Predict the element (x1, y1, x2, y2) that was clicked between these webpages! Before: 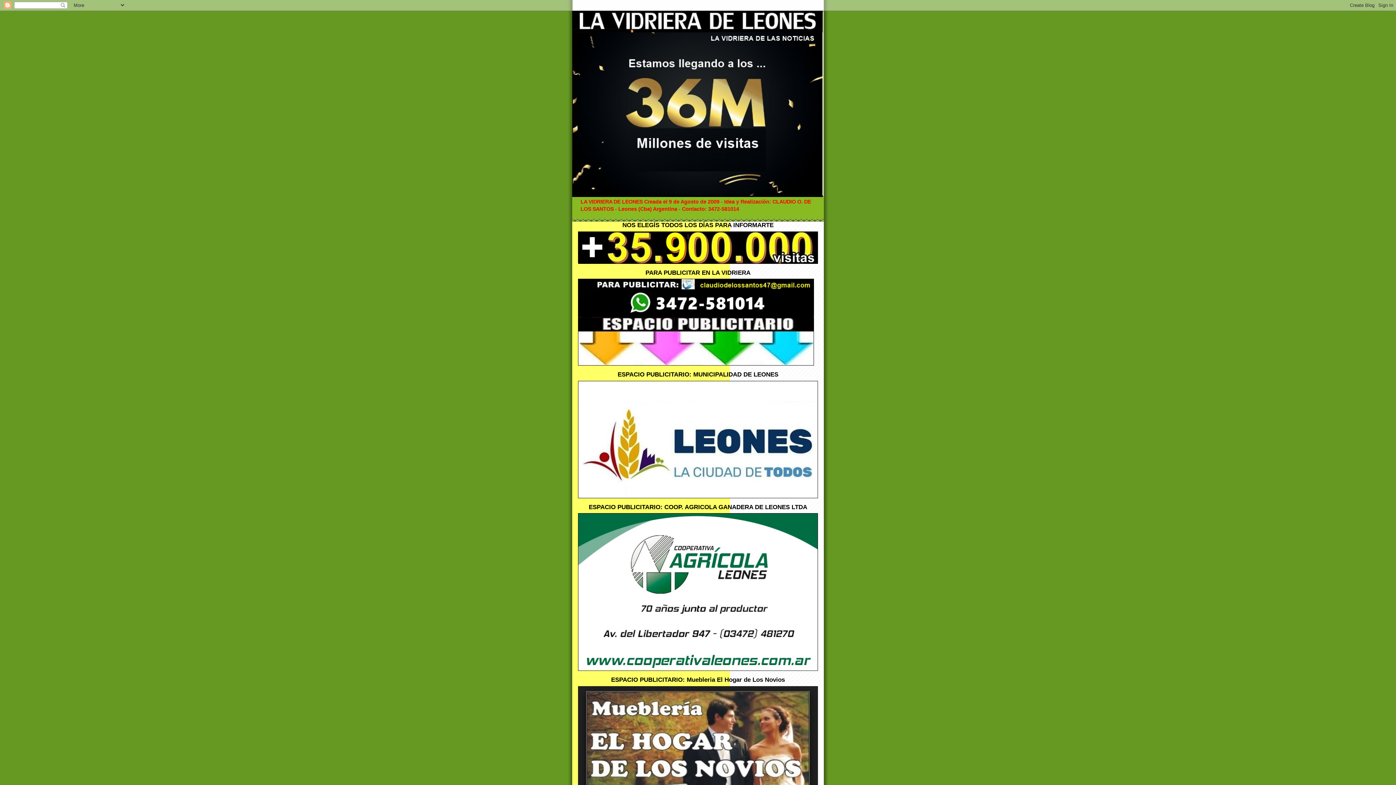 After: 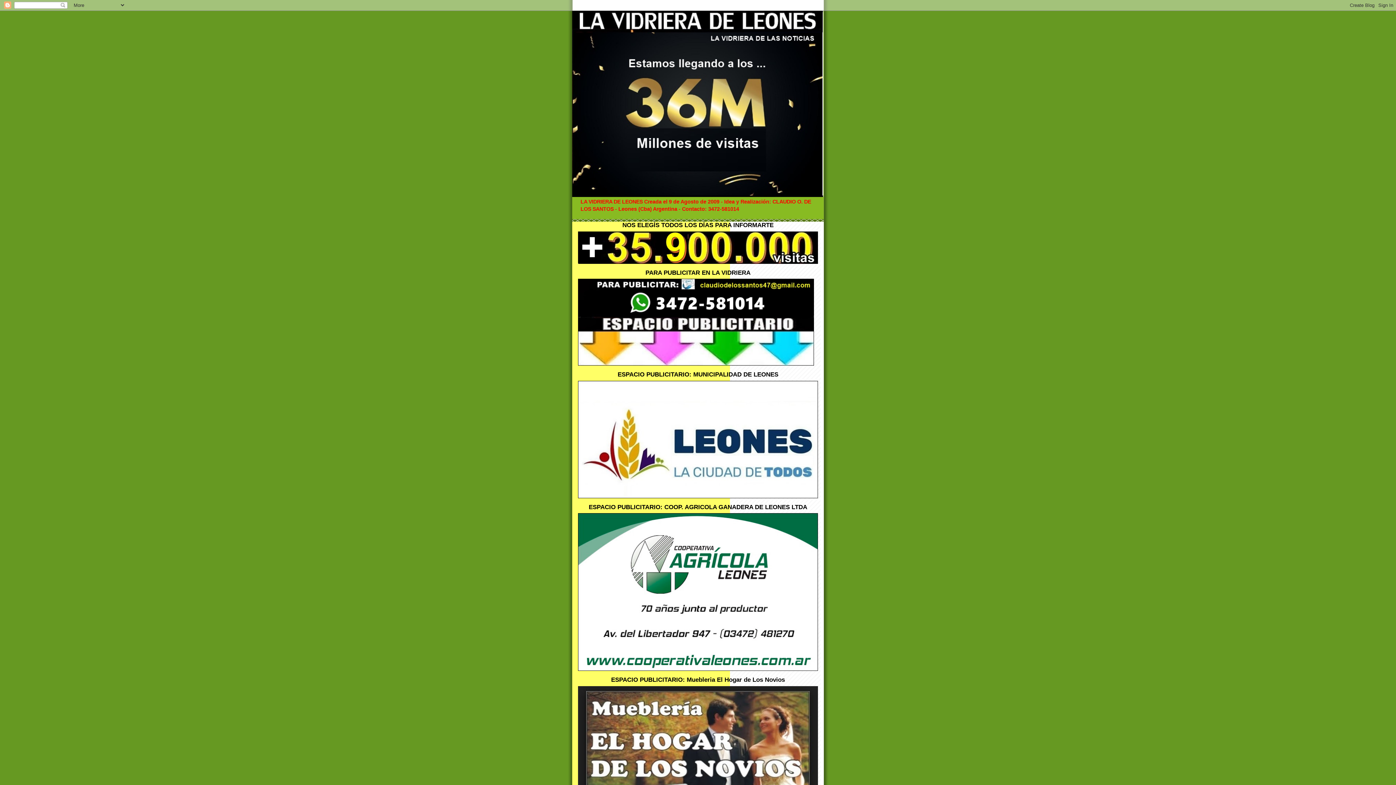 Action: bbox: (572, 10, 824, 197)